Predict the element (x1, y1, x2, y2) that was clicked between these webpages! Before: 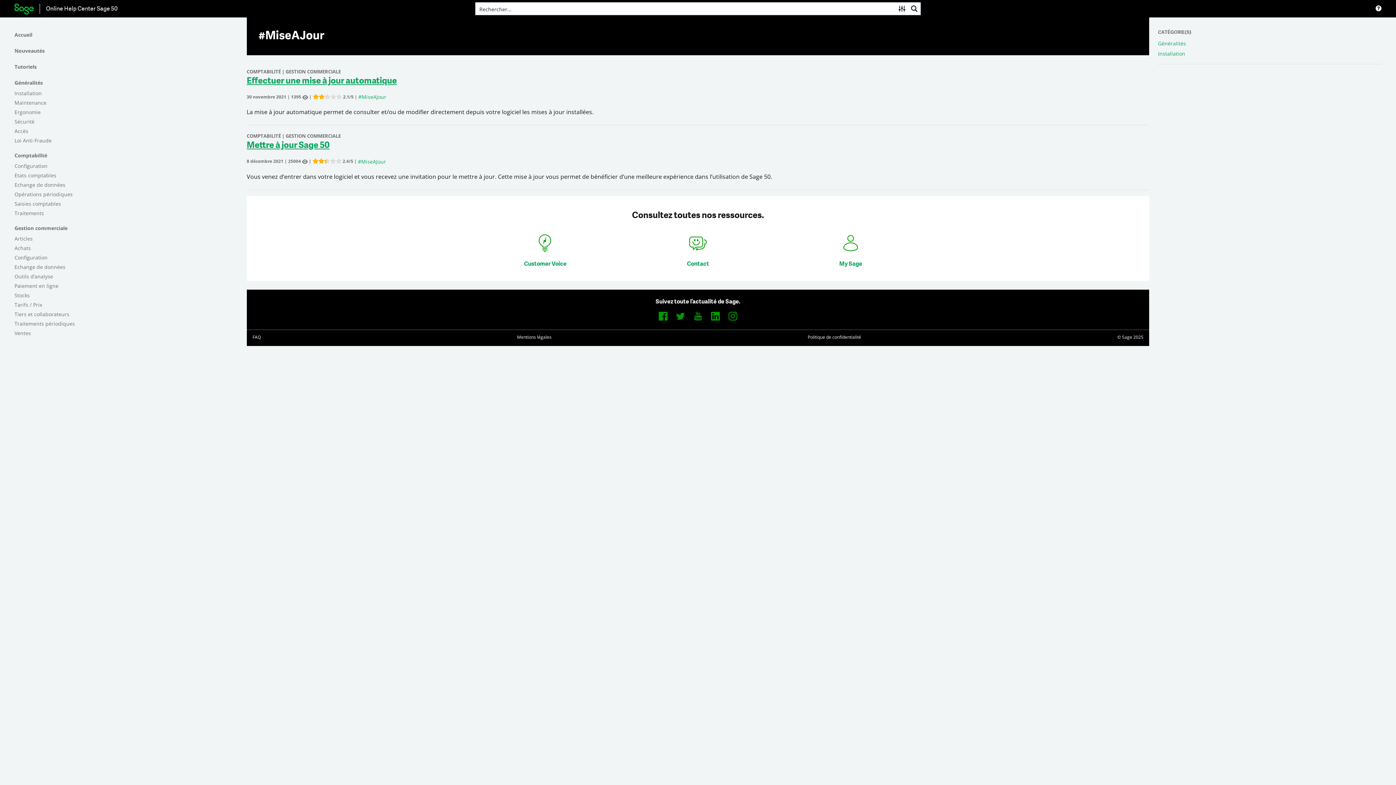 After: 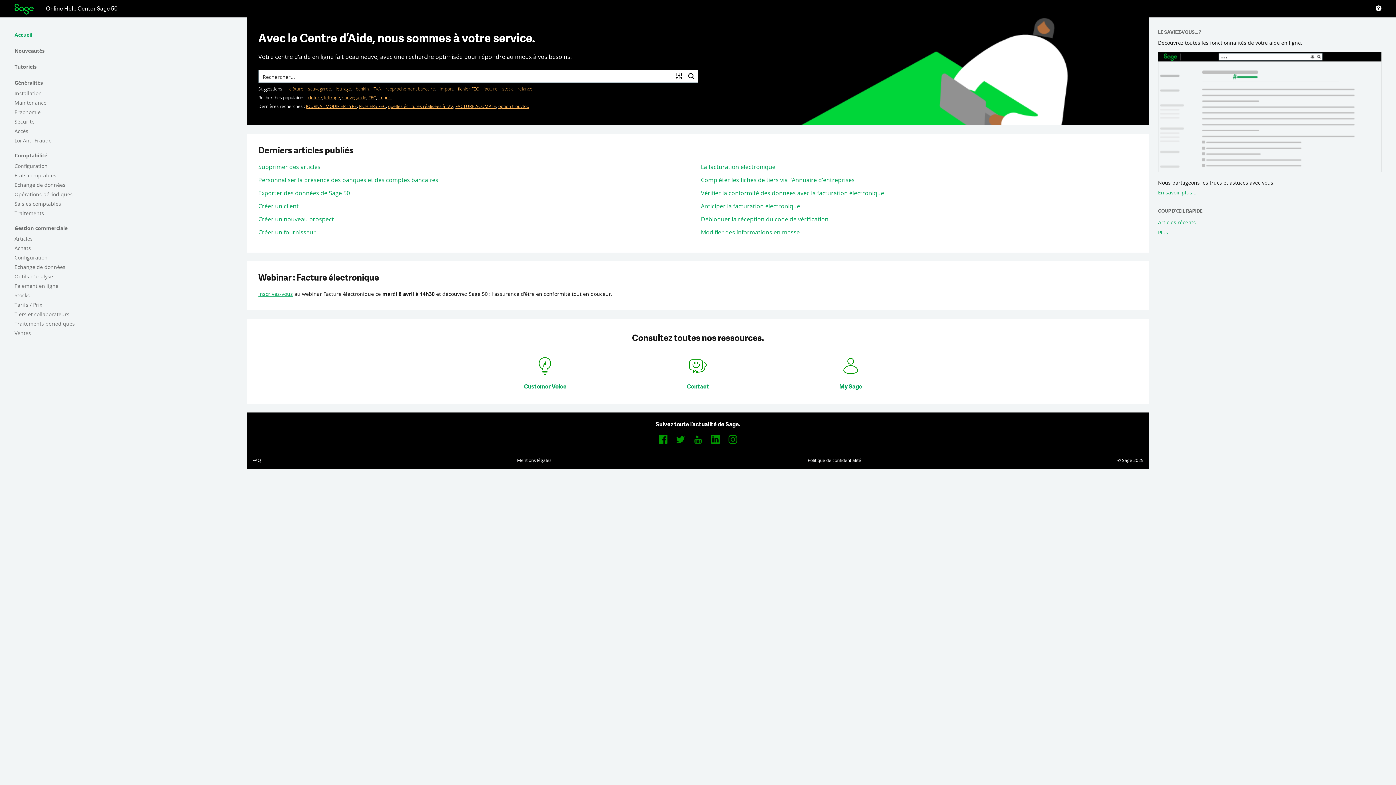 Action: label: Online Help Center Sage 50 bbox: (14, 0, 475, 14)